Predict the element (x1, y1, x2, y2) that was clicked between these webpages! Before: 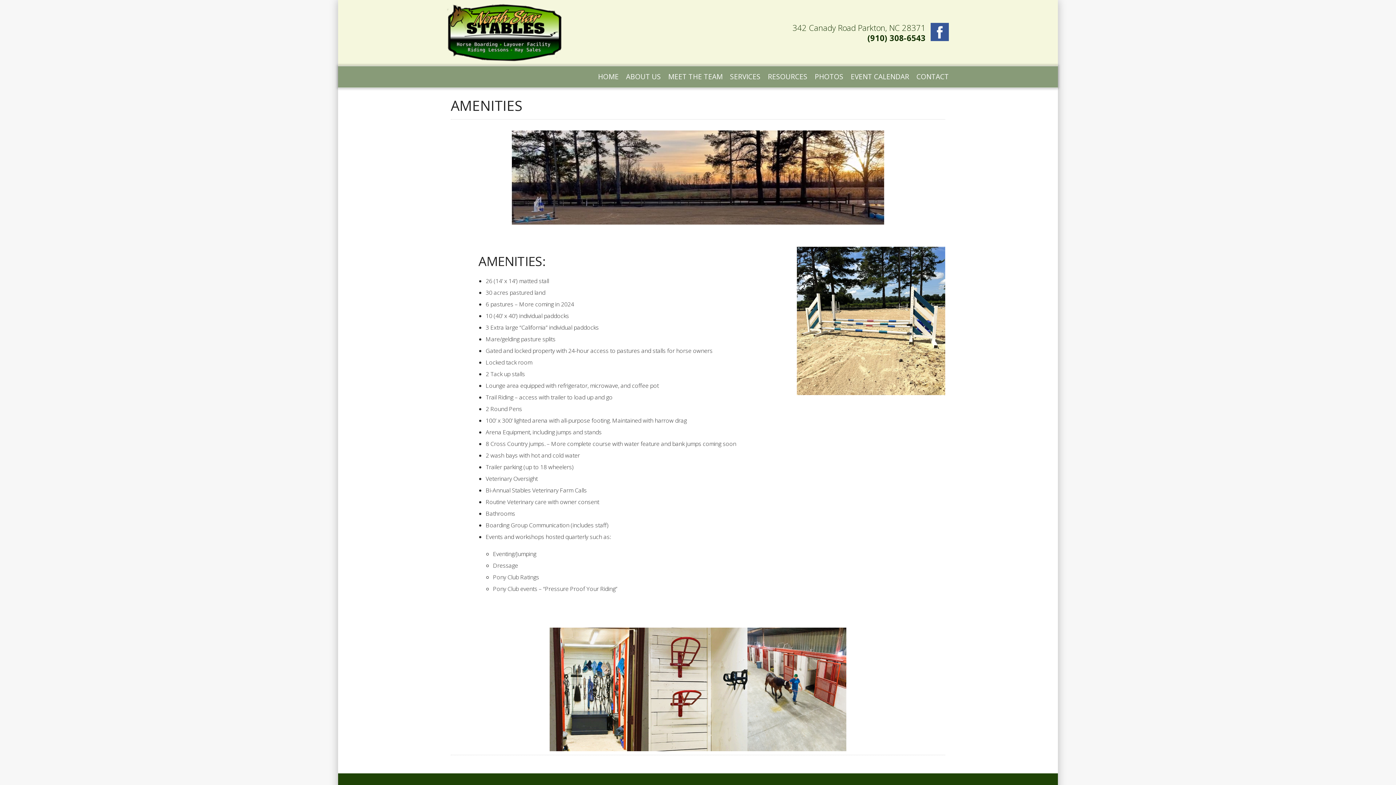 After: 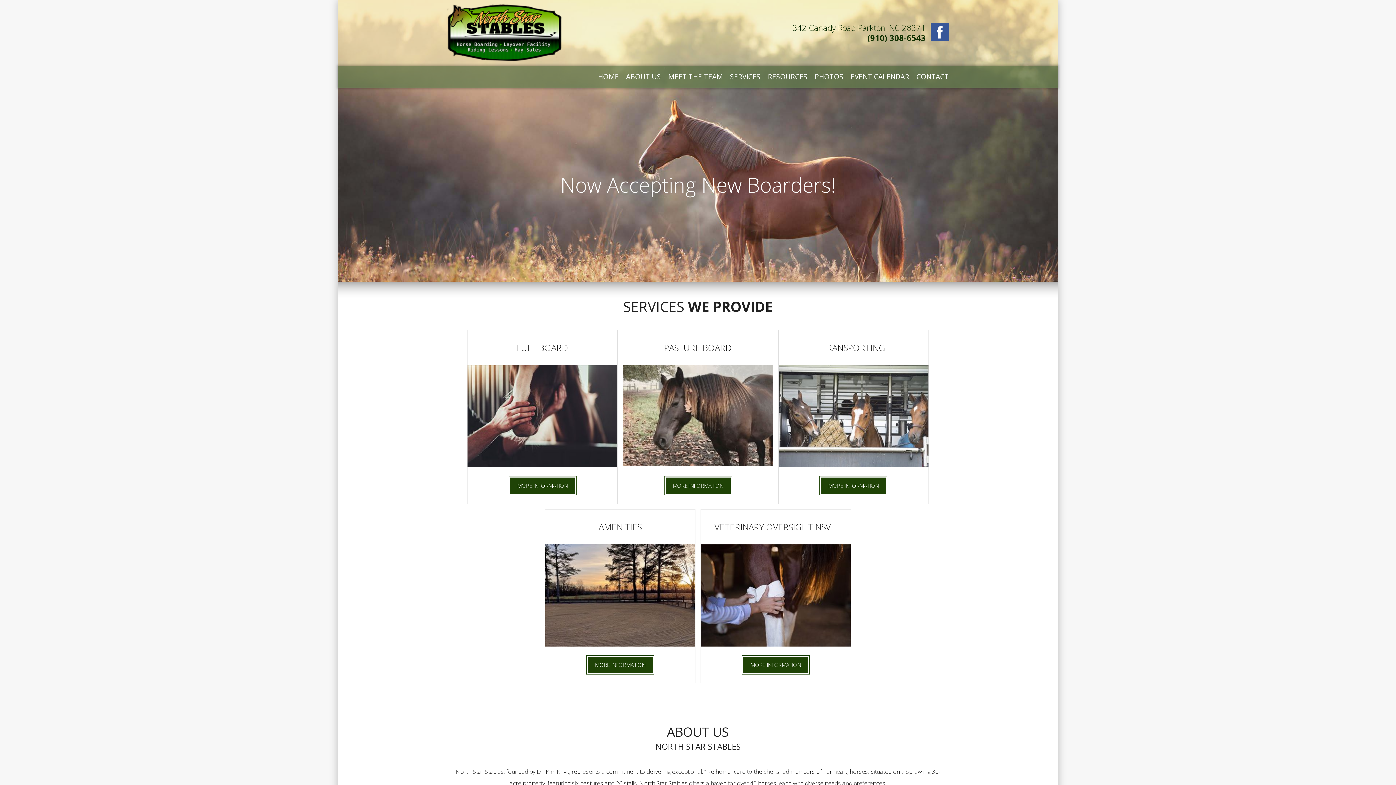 Action: bbox: (447, 55, 562, 63)